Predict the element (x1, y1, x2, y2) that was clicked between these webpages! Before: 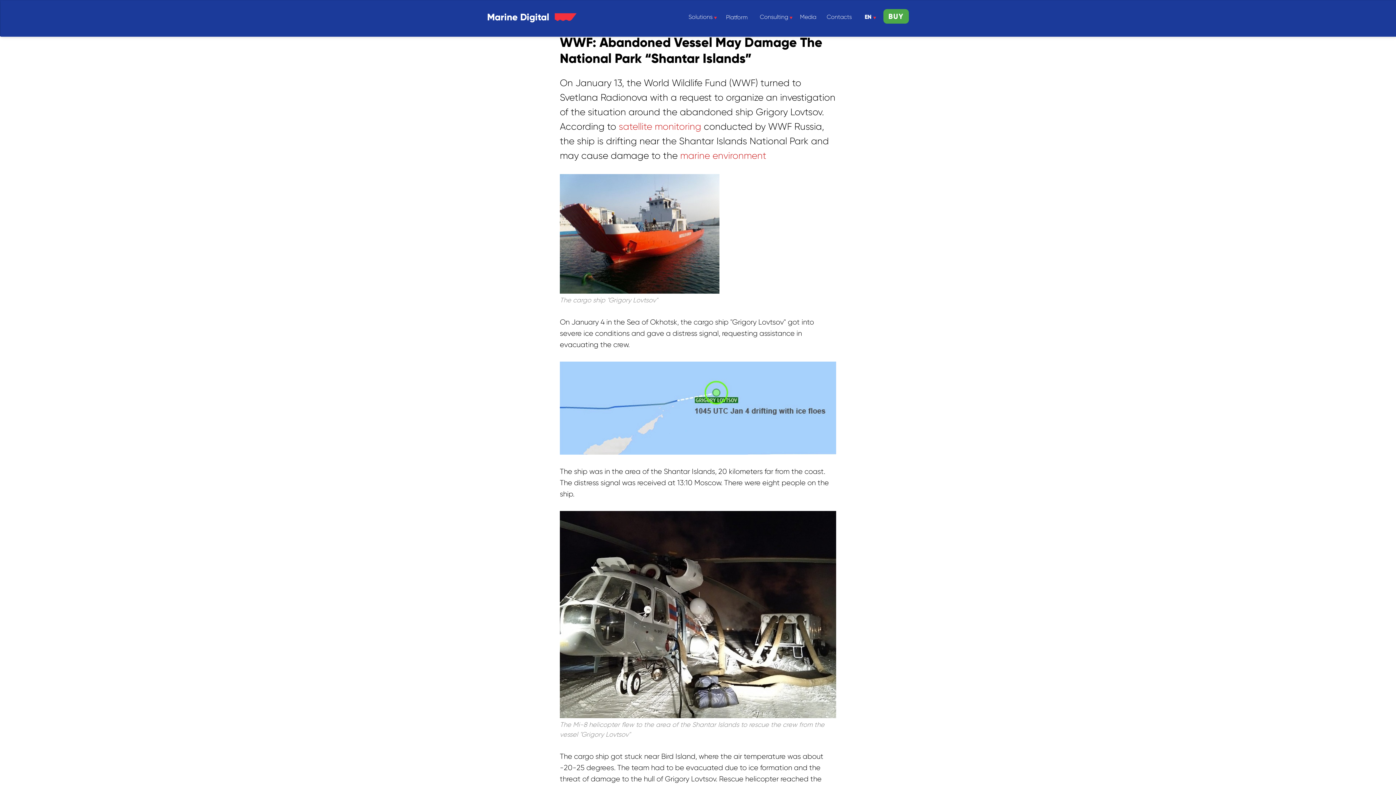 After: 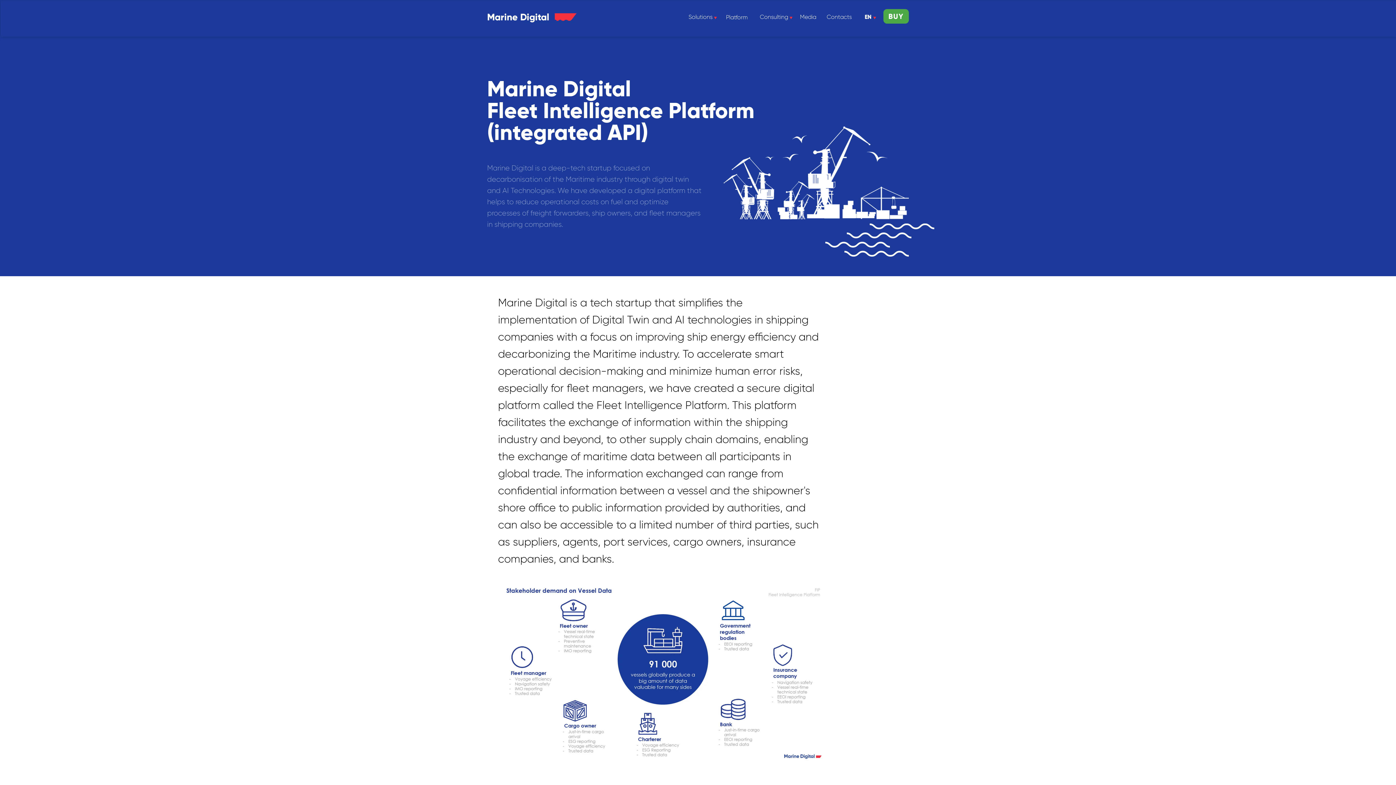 Action: bbox: (724, 7, 749, 27) label: Platform